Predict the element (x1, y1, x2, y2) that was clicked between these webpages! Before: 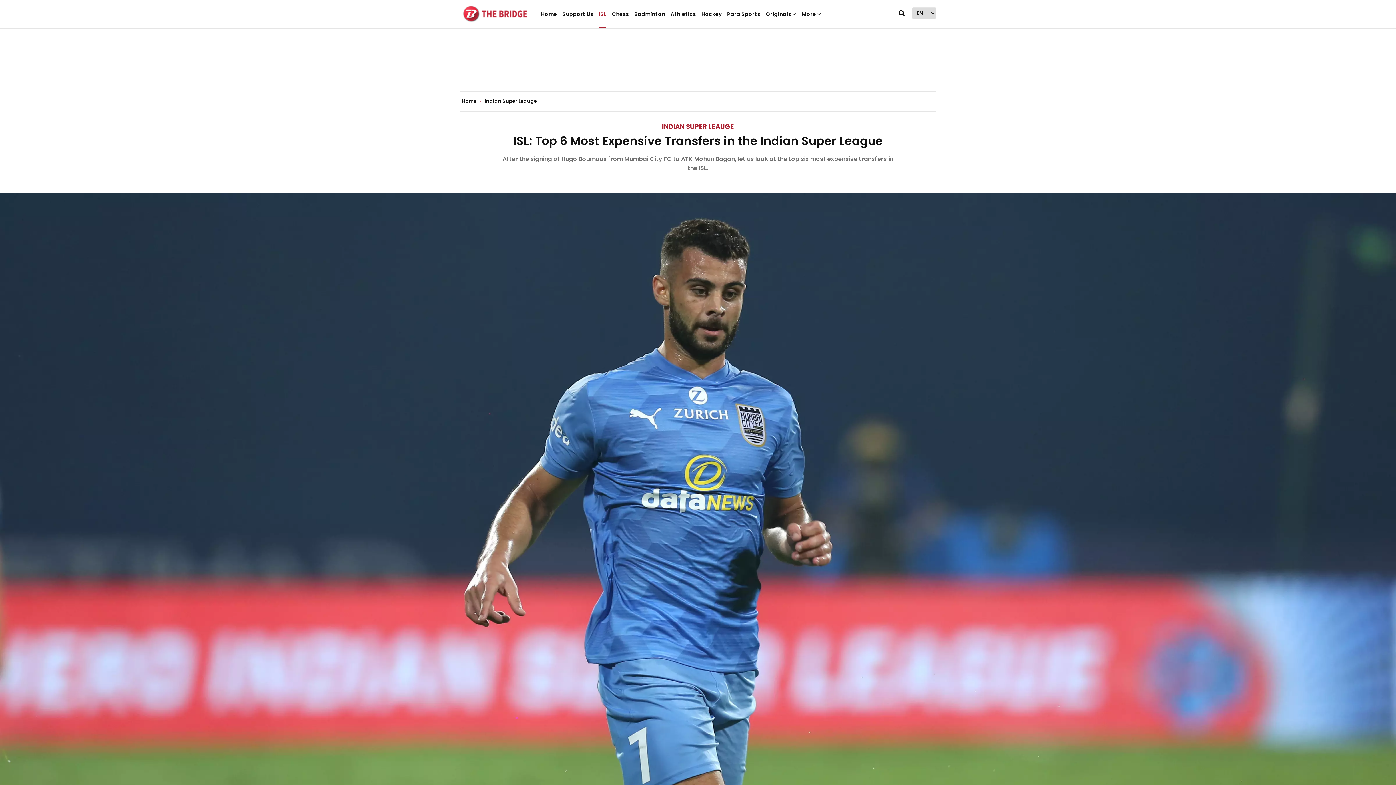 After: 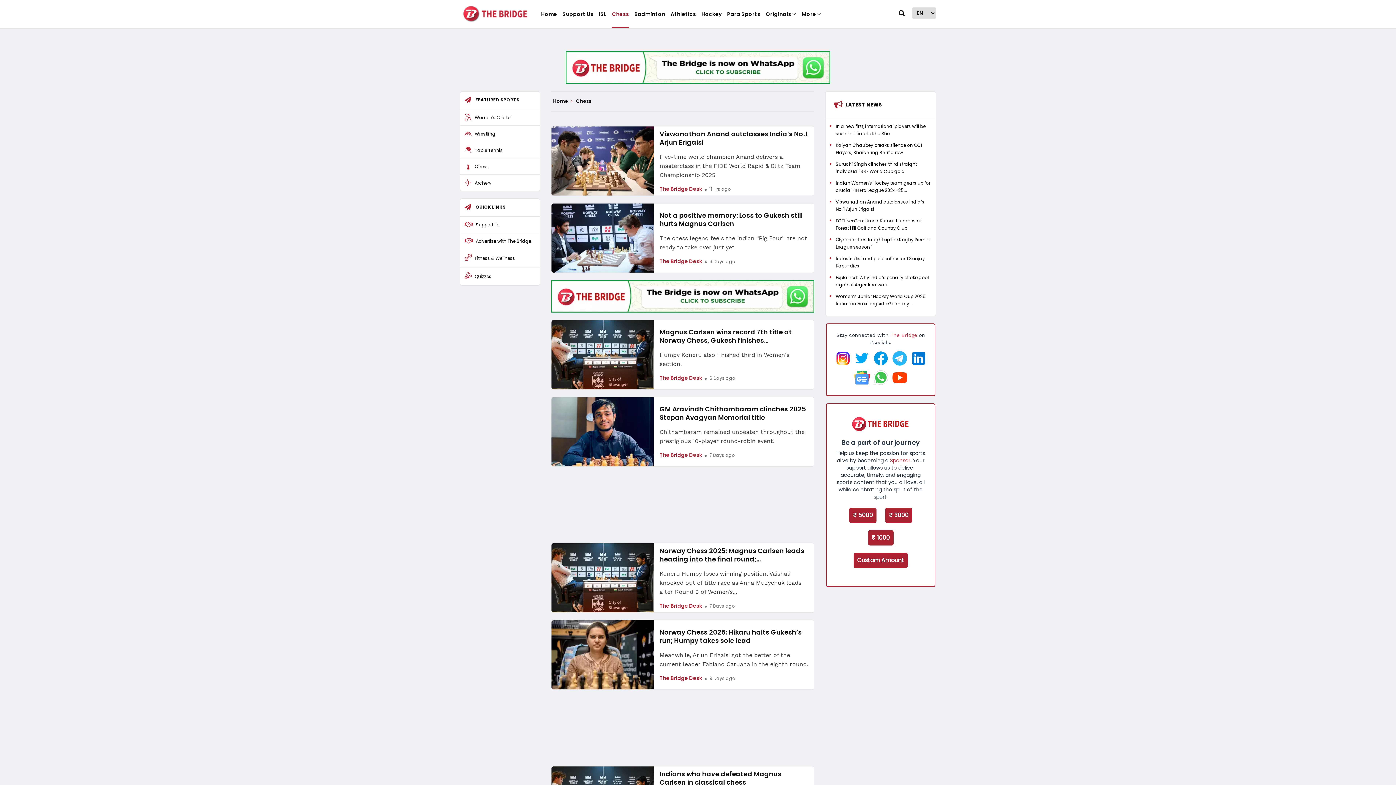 Action: label: Chess bbox: (612, 5, 629, 28)